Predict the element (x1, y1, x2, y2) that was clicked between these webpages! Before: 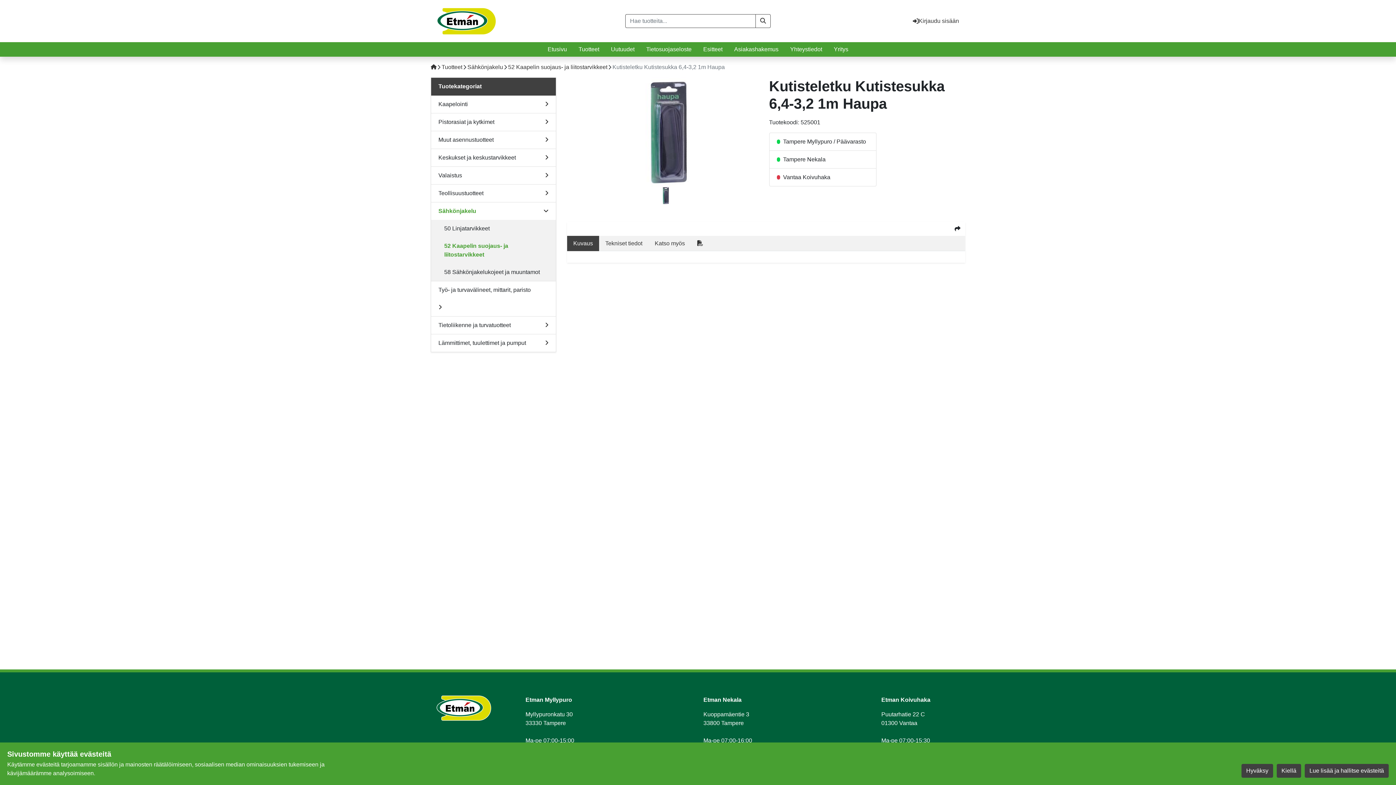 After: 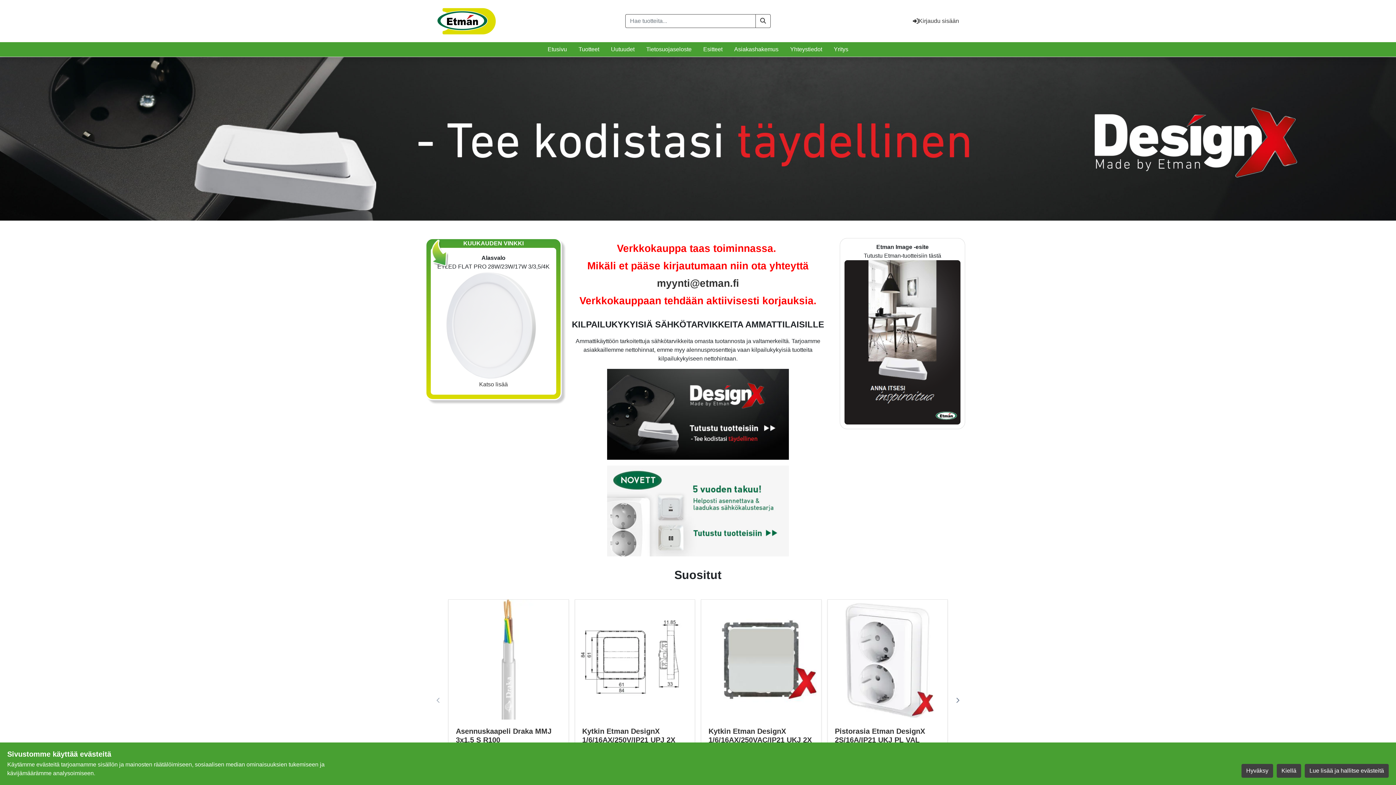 Action: bbox: (437, 5, 577, 36)